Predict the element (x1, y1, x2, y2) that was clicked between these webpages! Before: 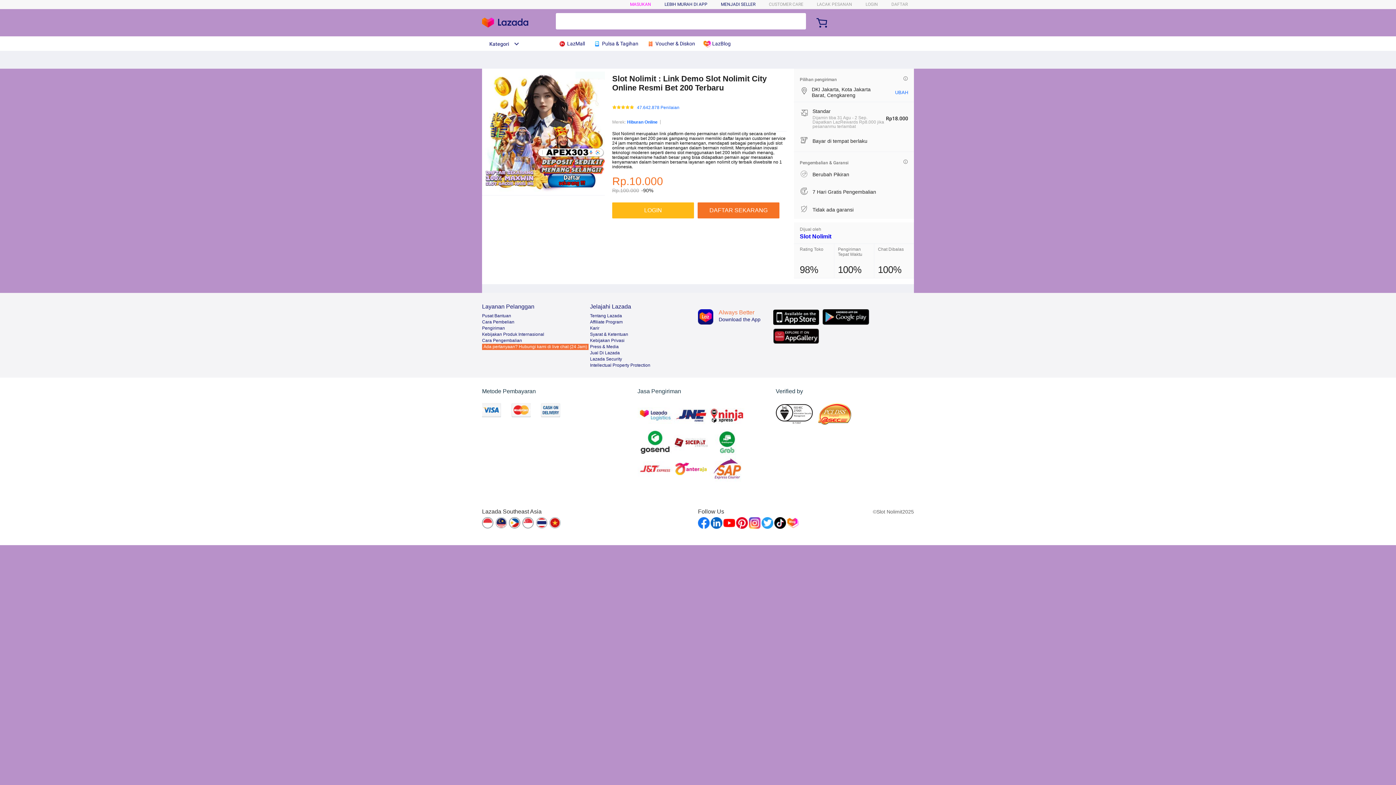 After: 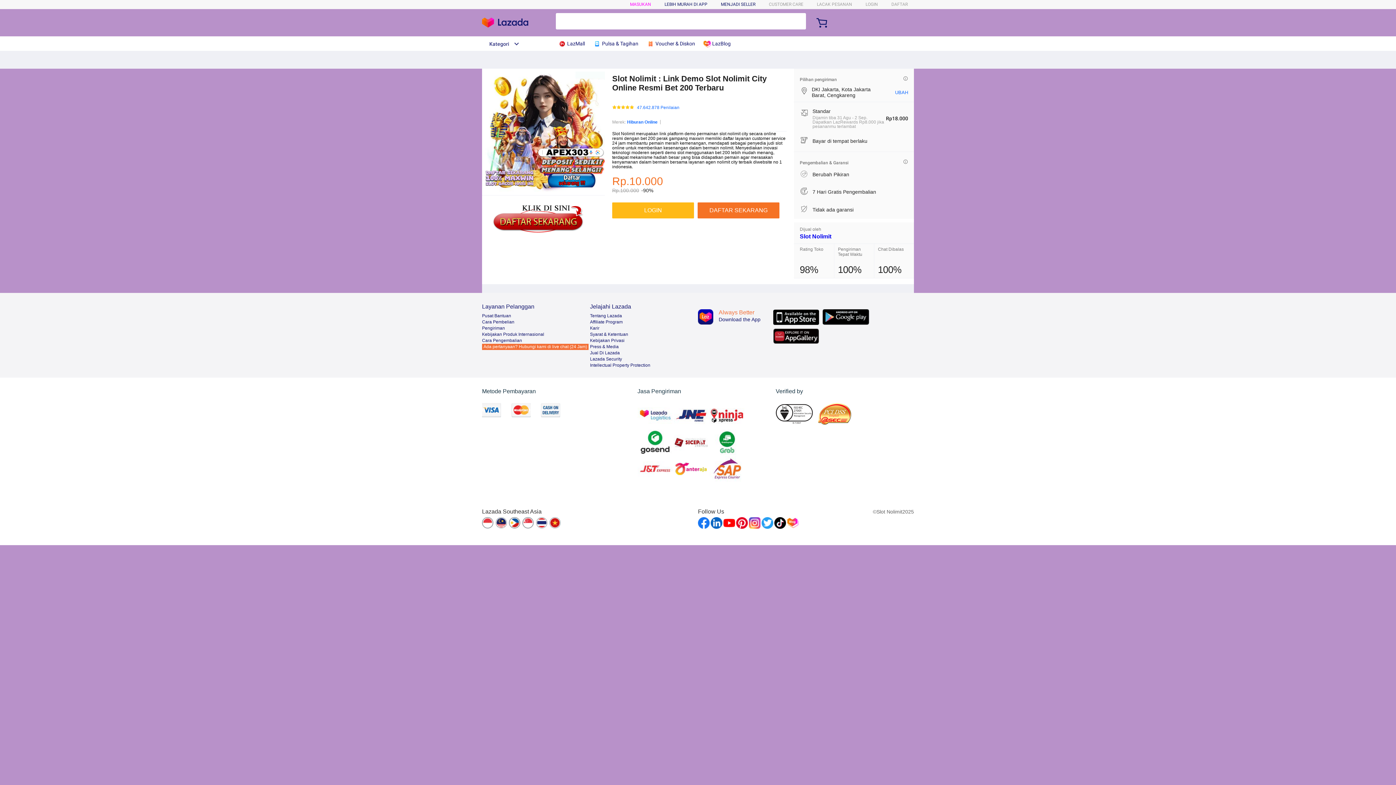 Action: bbox: (775, 403, 818, 425)